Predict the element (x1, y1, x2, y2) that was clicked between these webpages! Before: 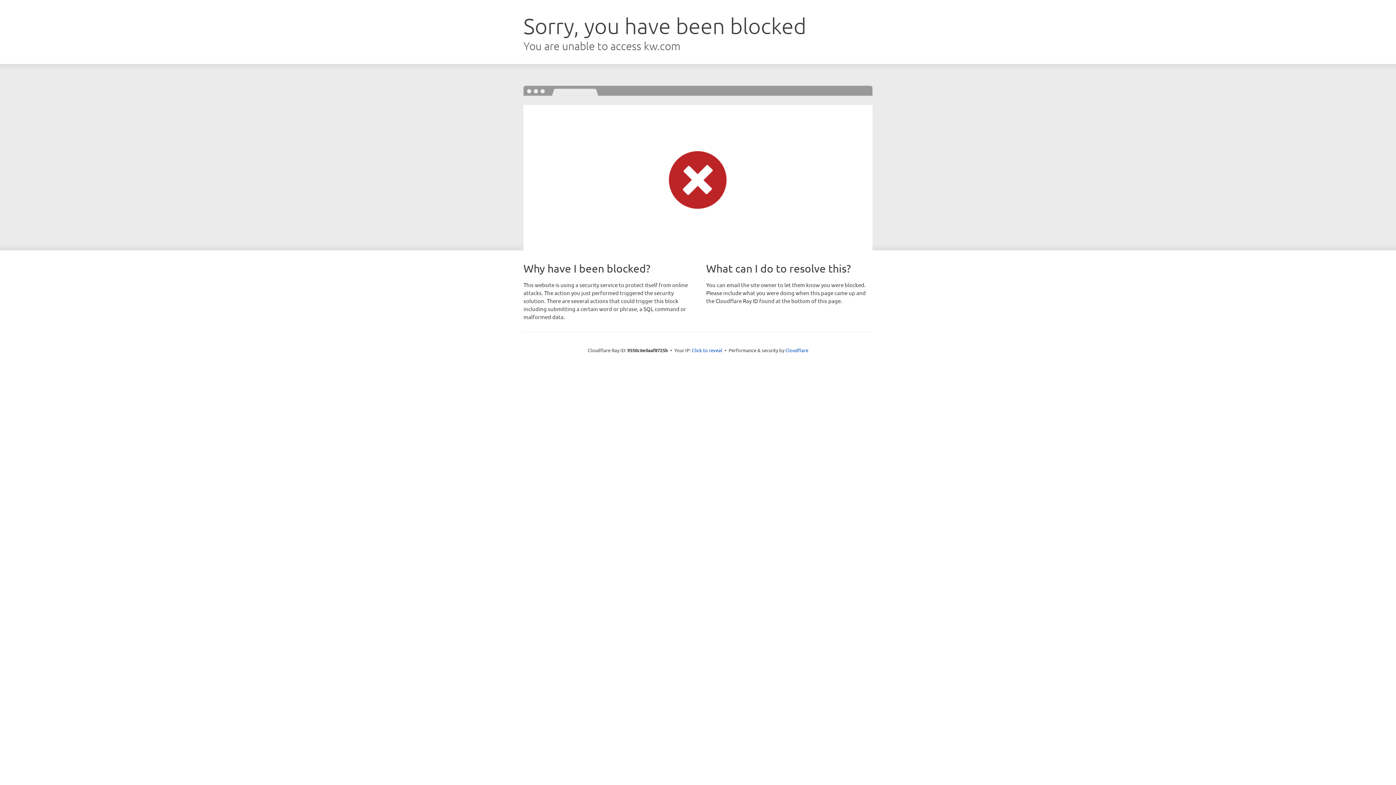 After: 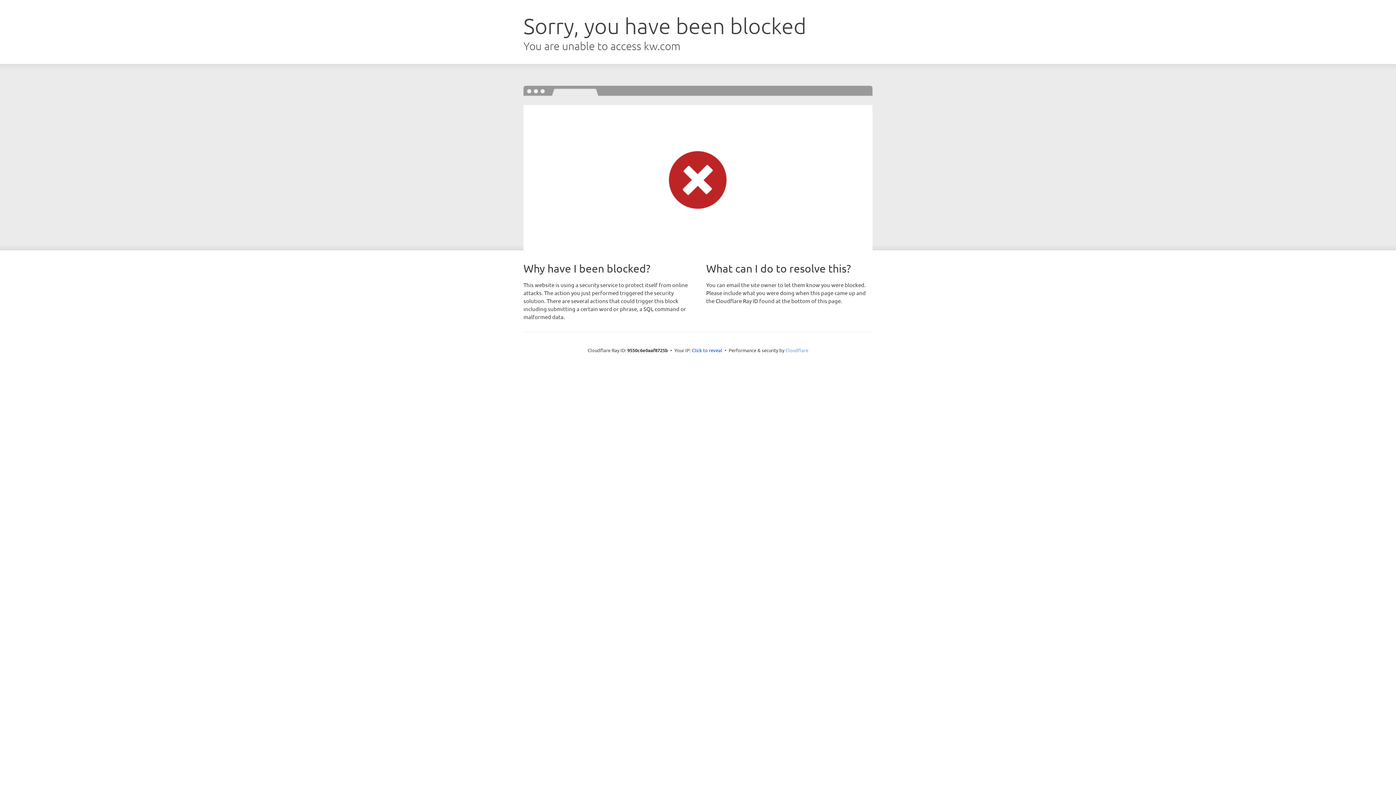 Action: label: Cloudflare bbox: (785, 347, 808, 353)